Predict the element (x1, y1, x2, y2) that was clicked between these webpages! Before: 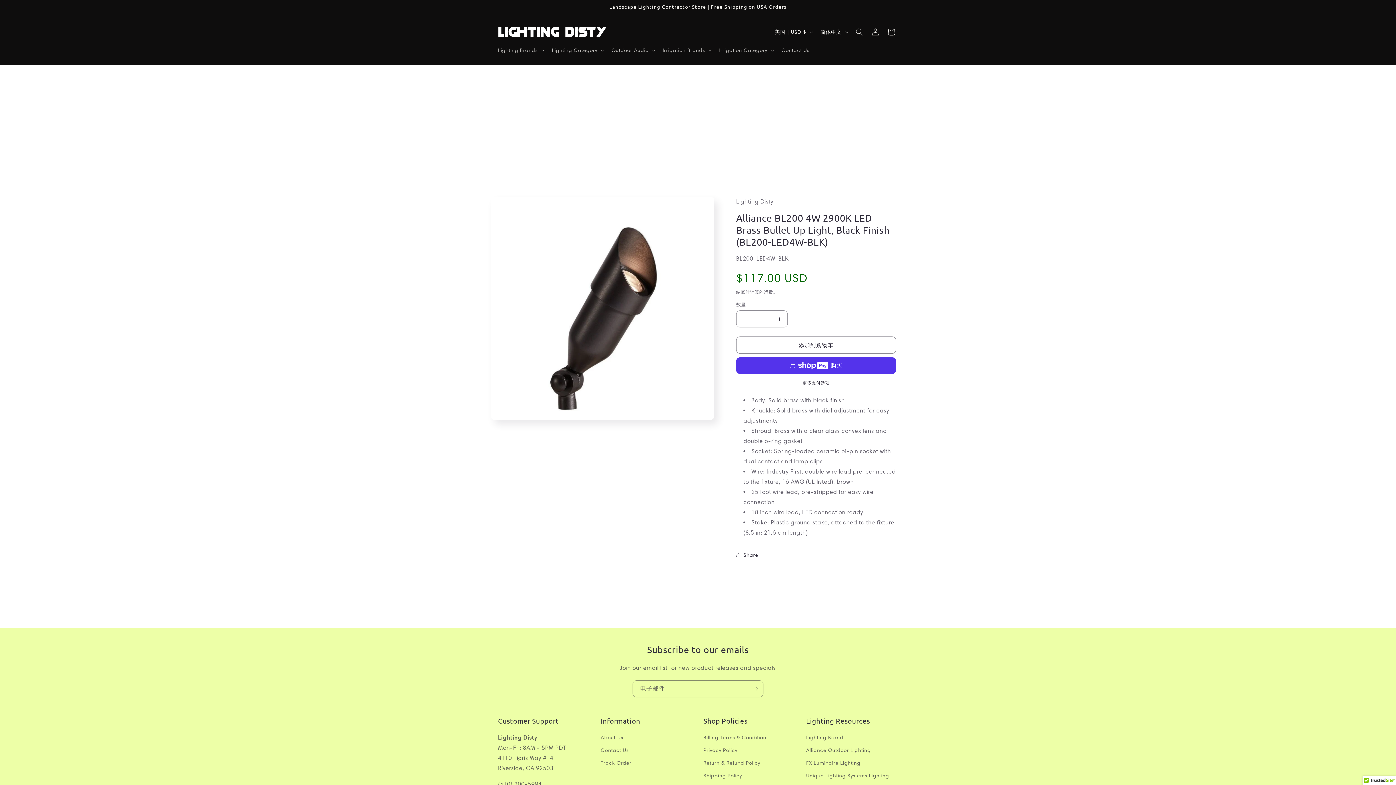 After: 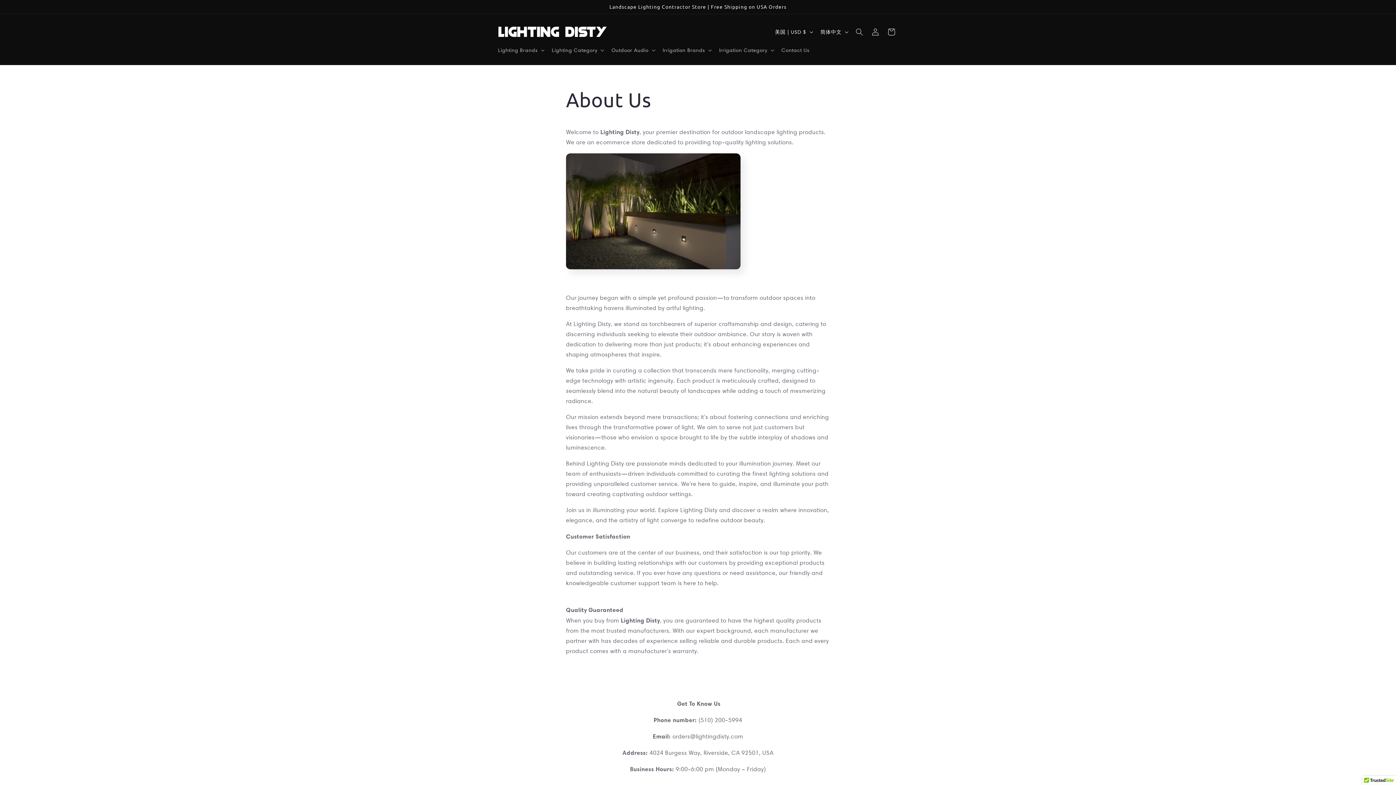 Action: bbox: (600, 733, 623, 744) label: About Us